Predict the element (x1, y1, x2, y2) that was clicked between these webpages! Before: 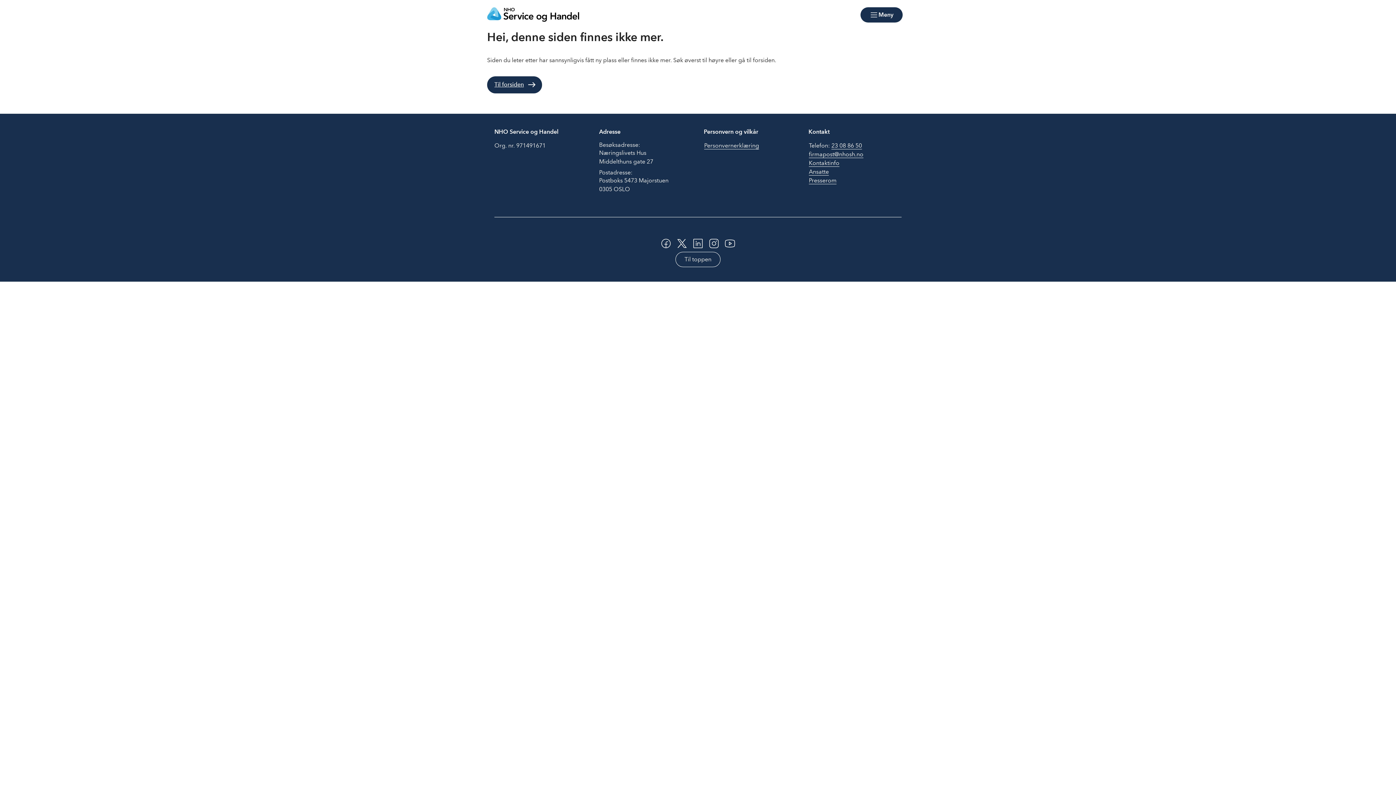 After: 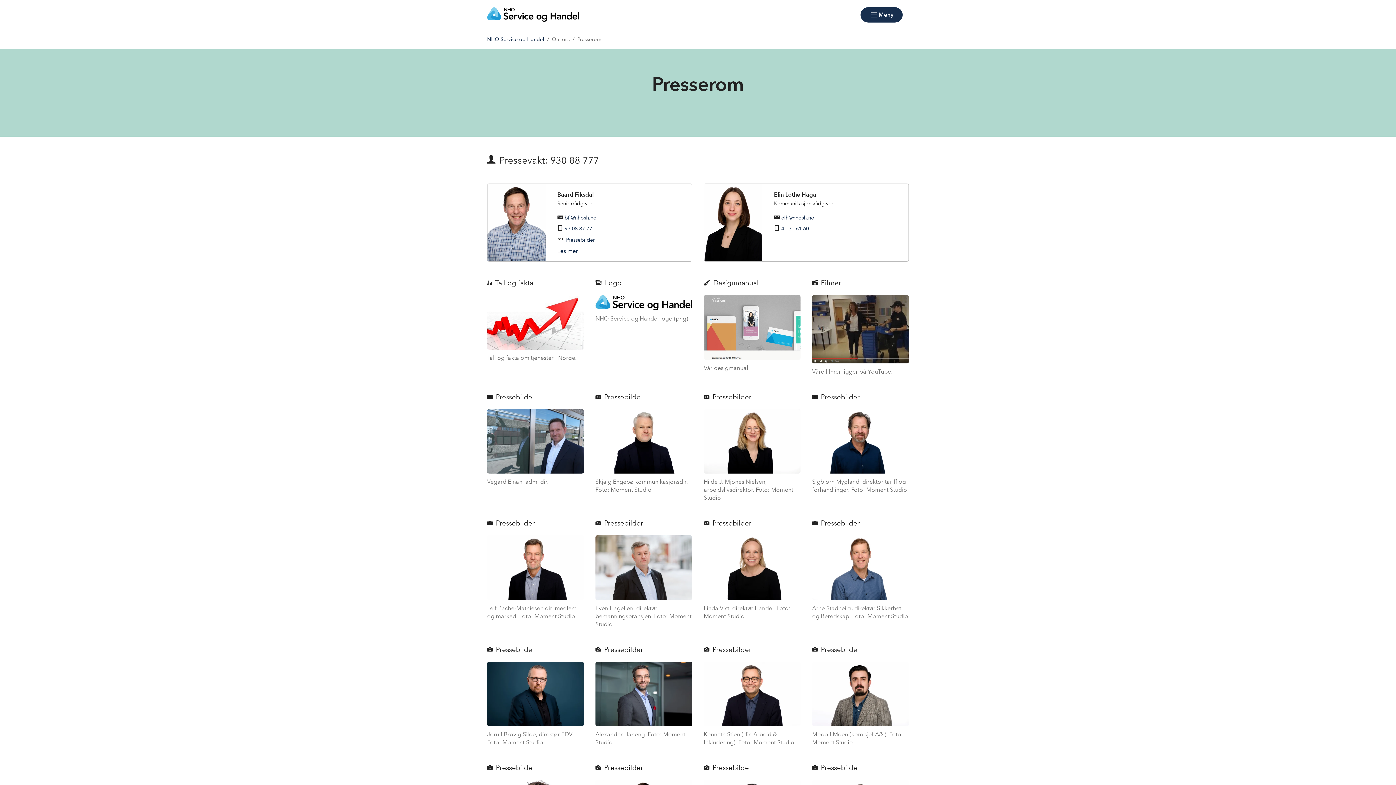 Action: label: Presserom bbox: (808, 176, 837, 184)